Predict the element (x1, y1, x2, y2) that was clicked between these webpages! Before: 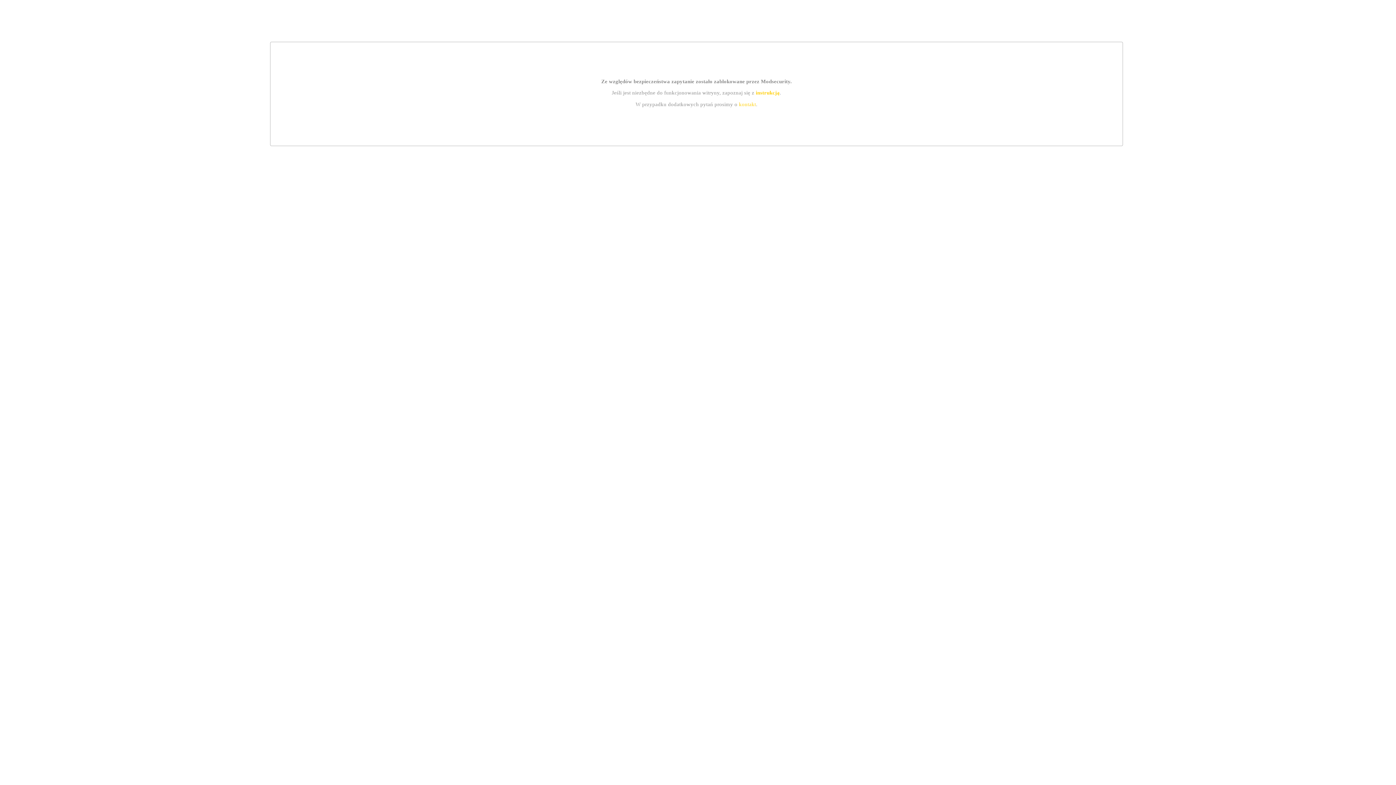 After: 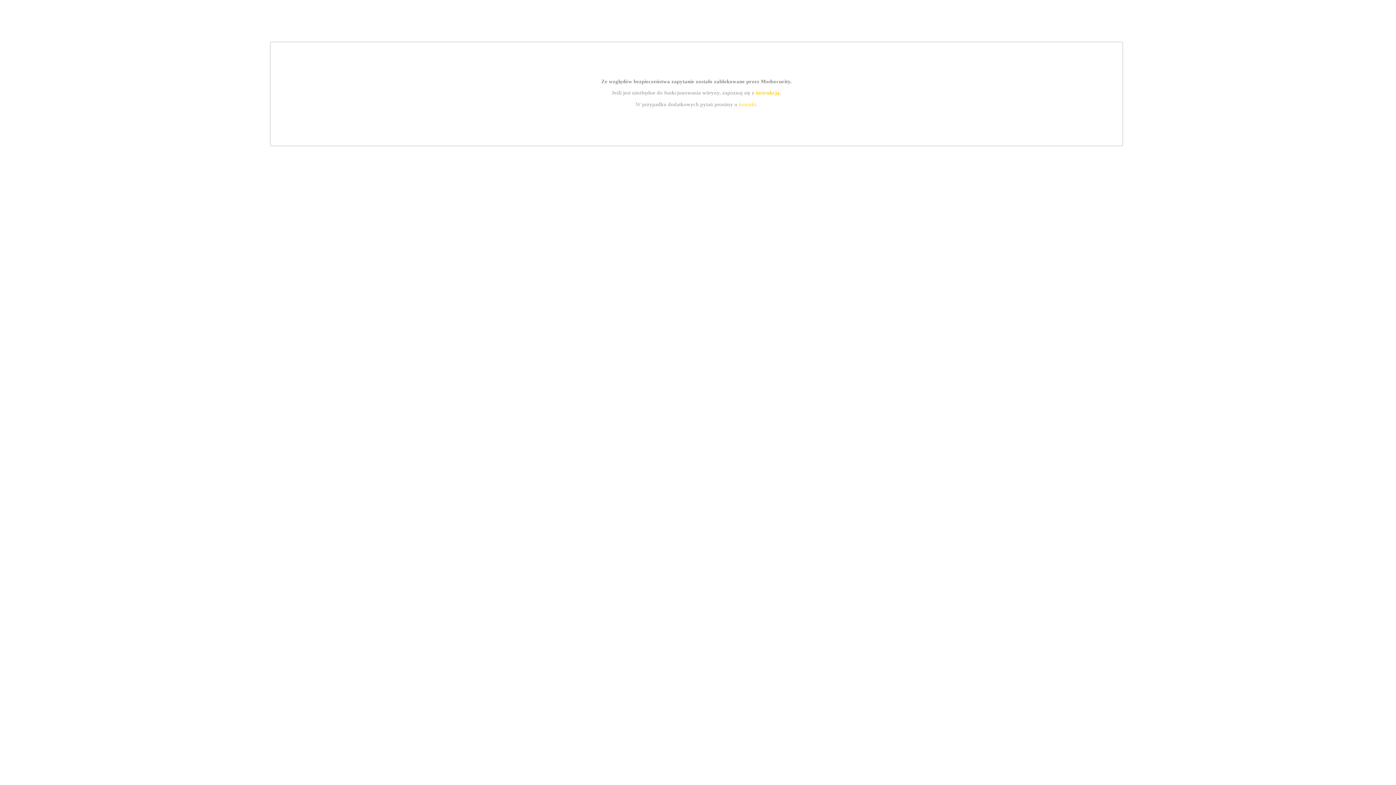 Action: bbox: (739, 101, 756, 107) label: kontakt